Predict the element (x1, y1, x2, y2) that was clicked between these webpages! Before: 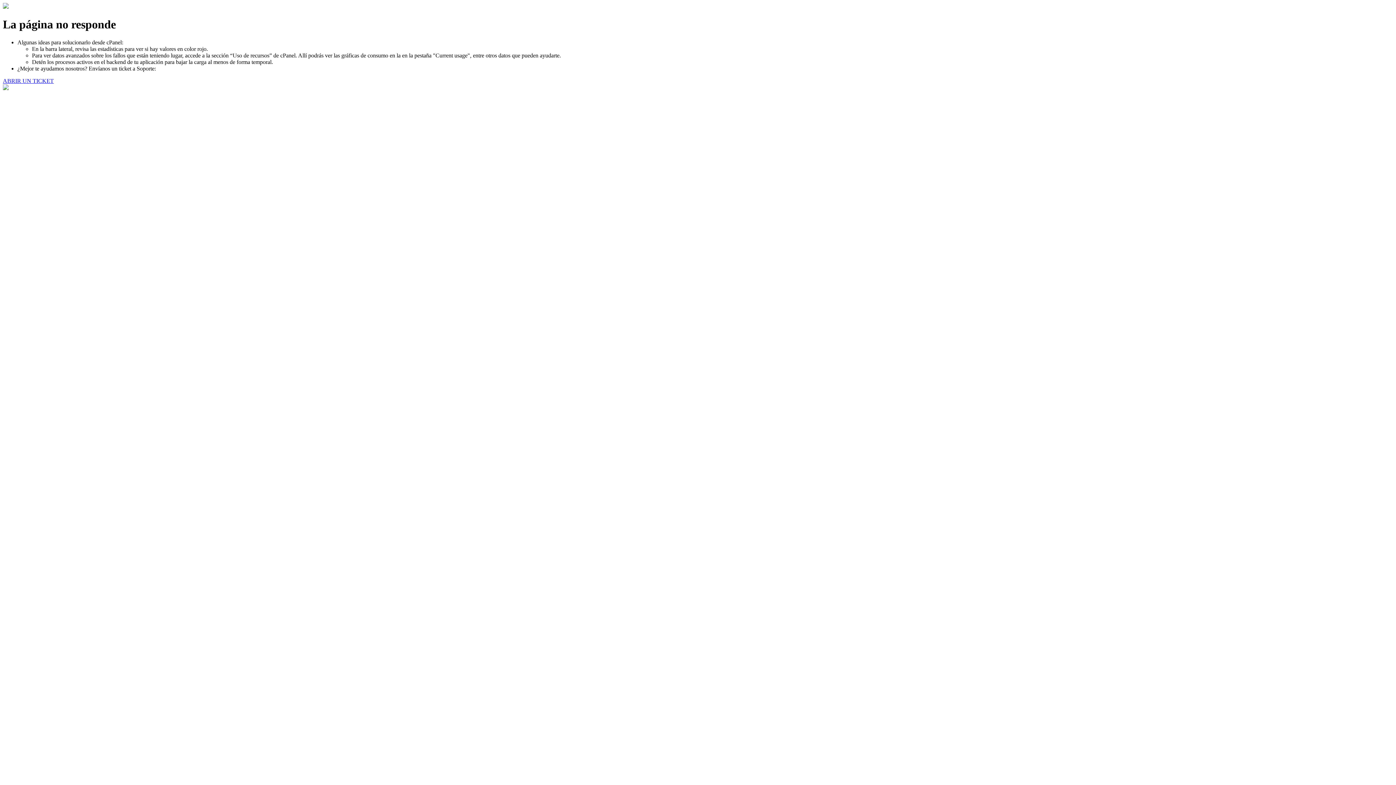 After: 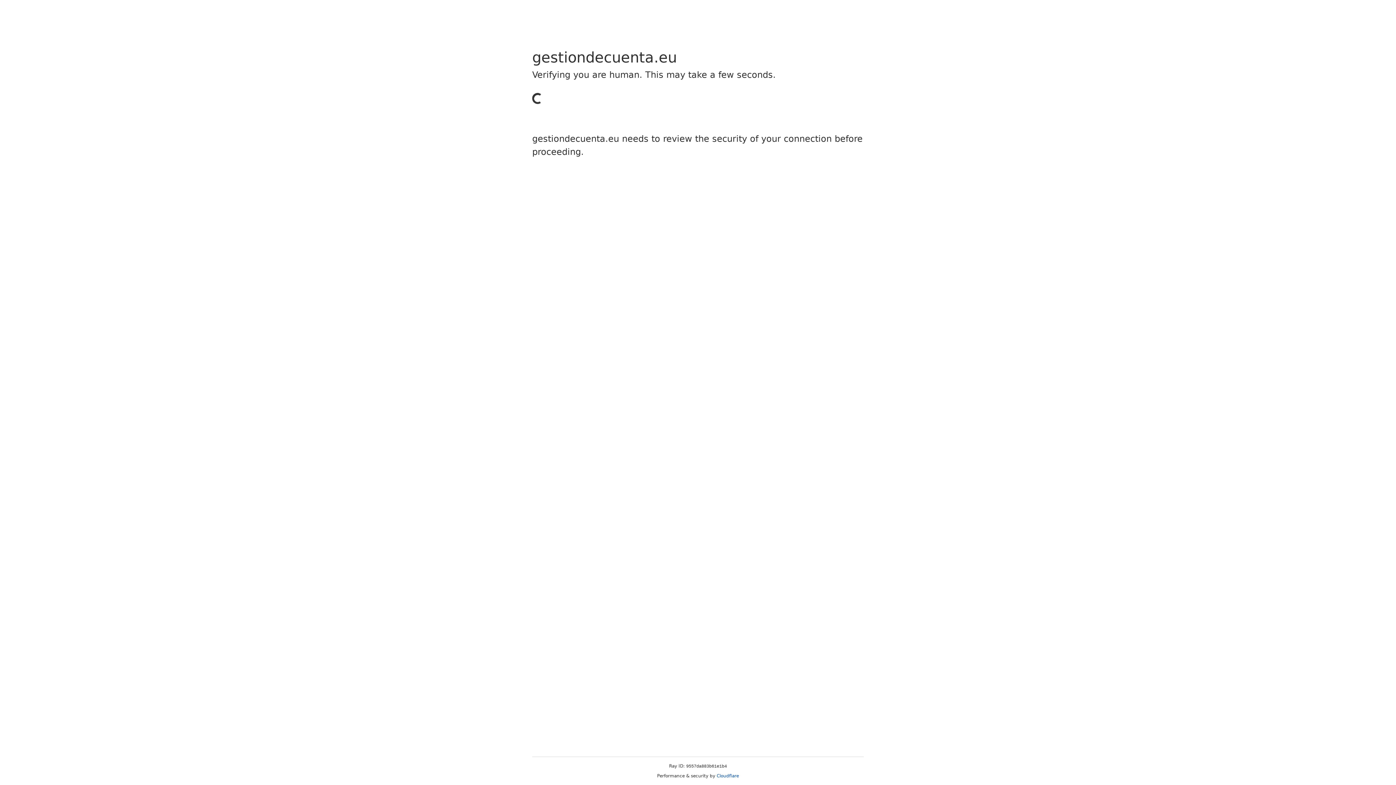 Action: label: ABRIR UN TICKET bbox: (2, 77, 53, 83)